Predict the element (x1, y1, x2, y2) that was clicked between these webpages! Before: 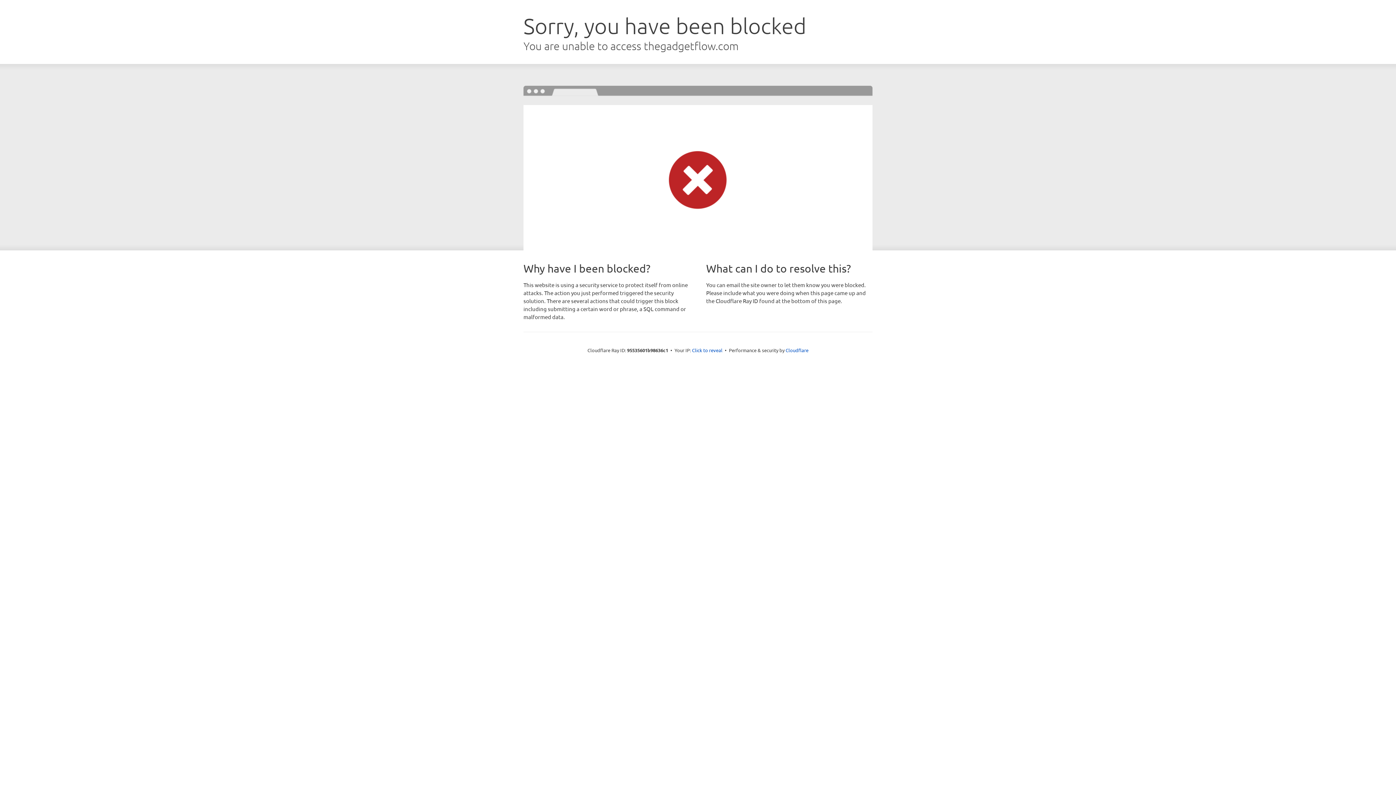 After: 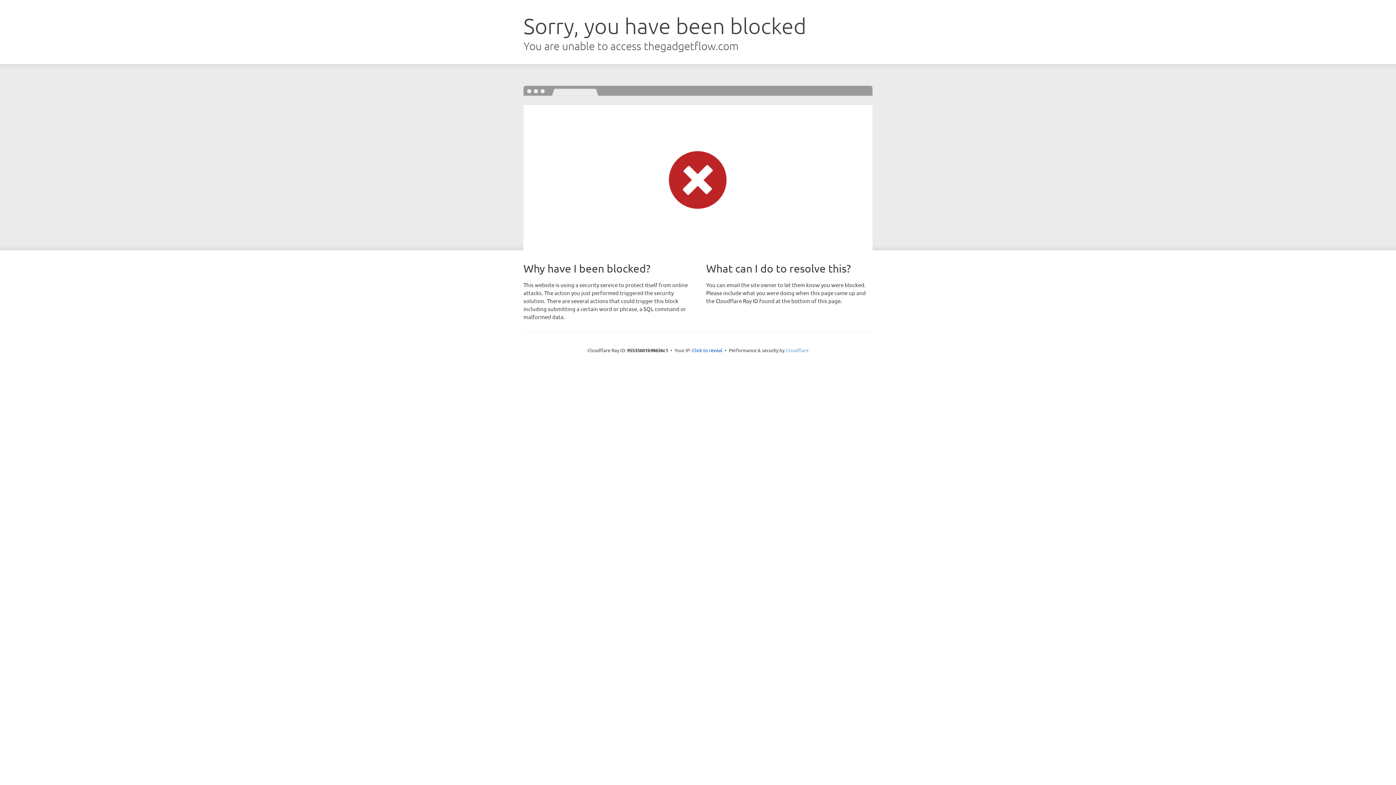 Action: label: Cloudflare bbox: (785, 347, 808, 353)